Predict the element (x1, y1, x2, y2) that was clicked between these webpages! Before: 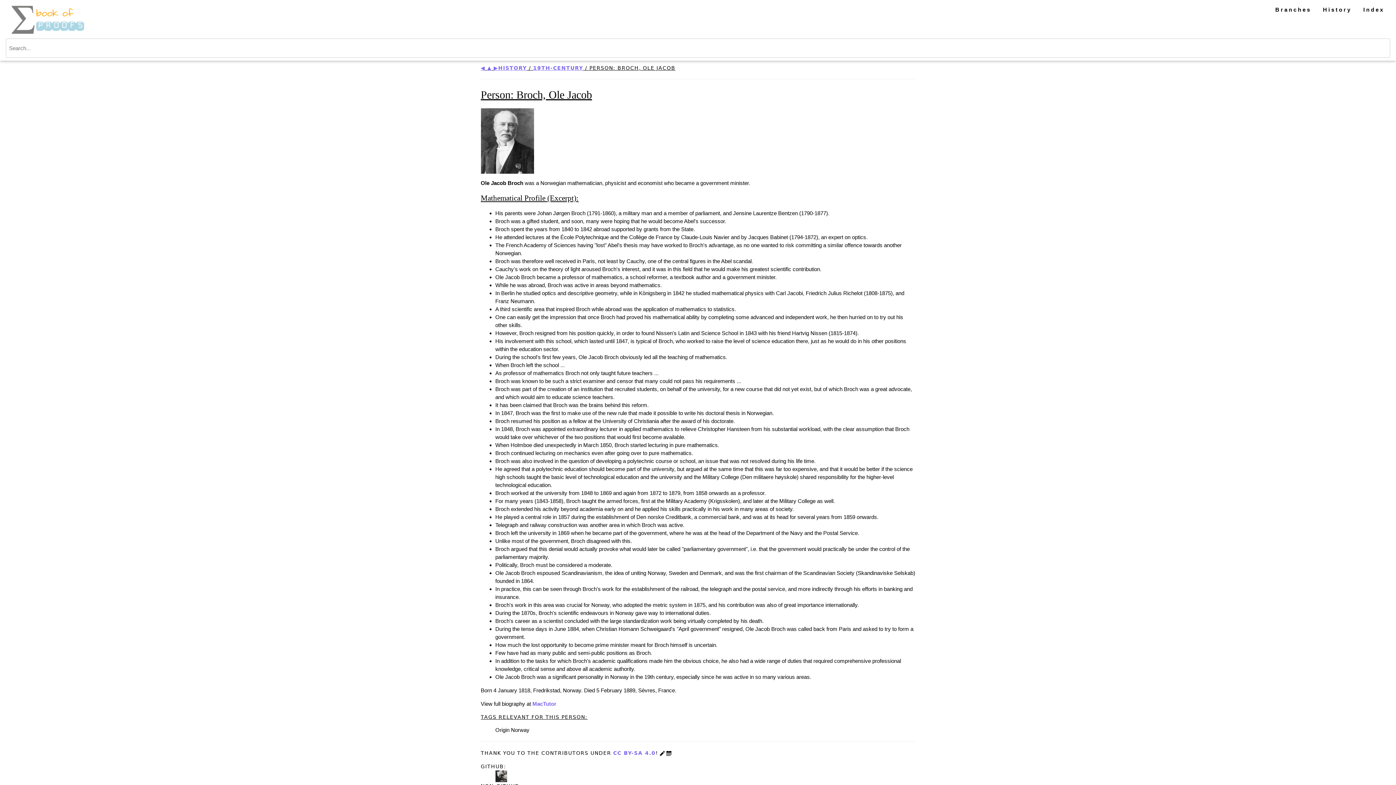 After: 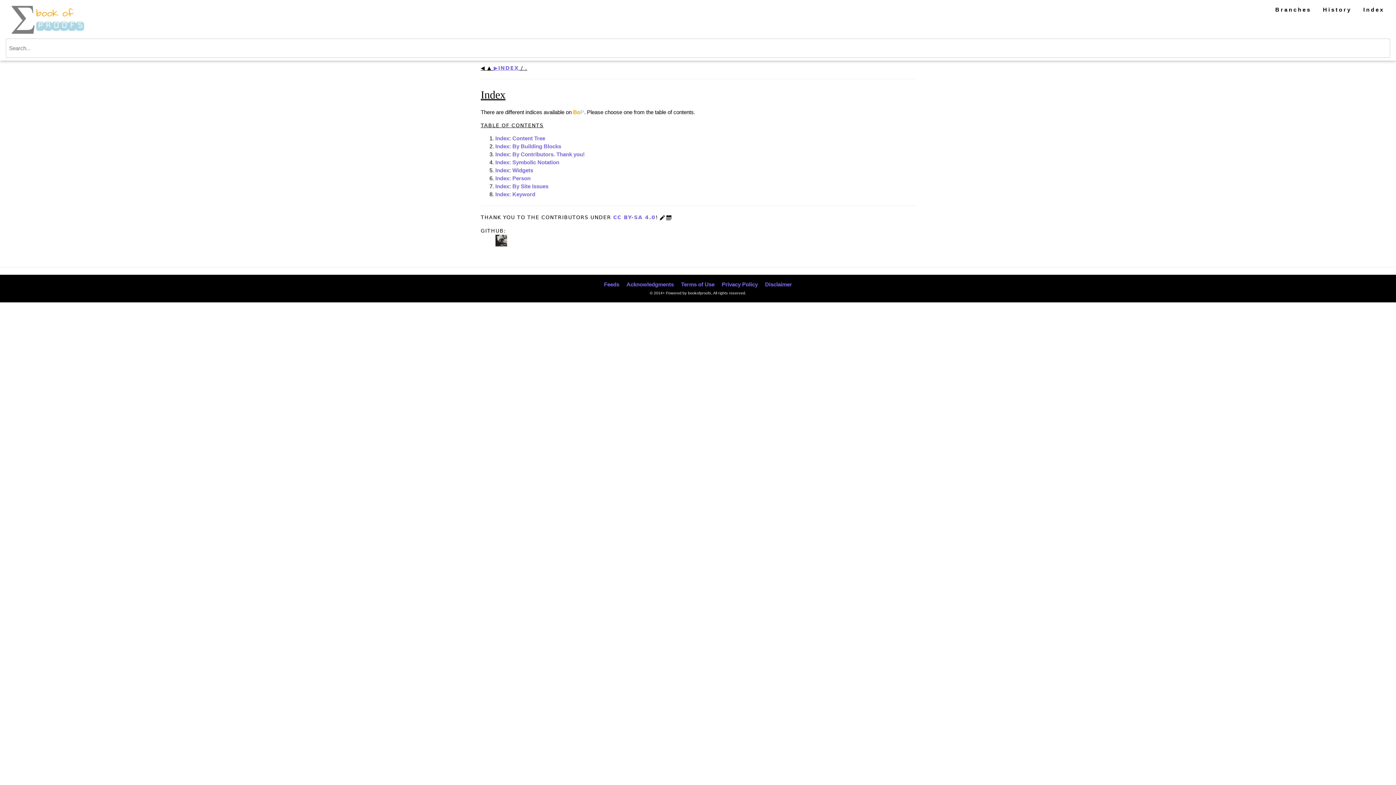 Action: label: Index bbox: (1357, 2, 1390, 16)